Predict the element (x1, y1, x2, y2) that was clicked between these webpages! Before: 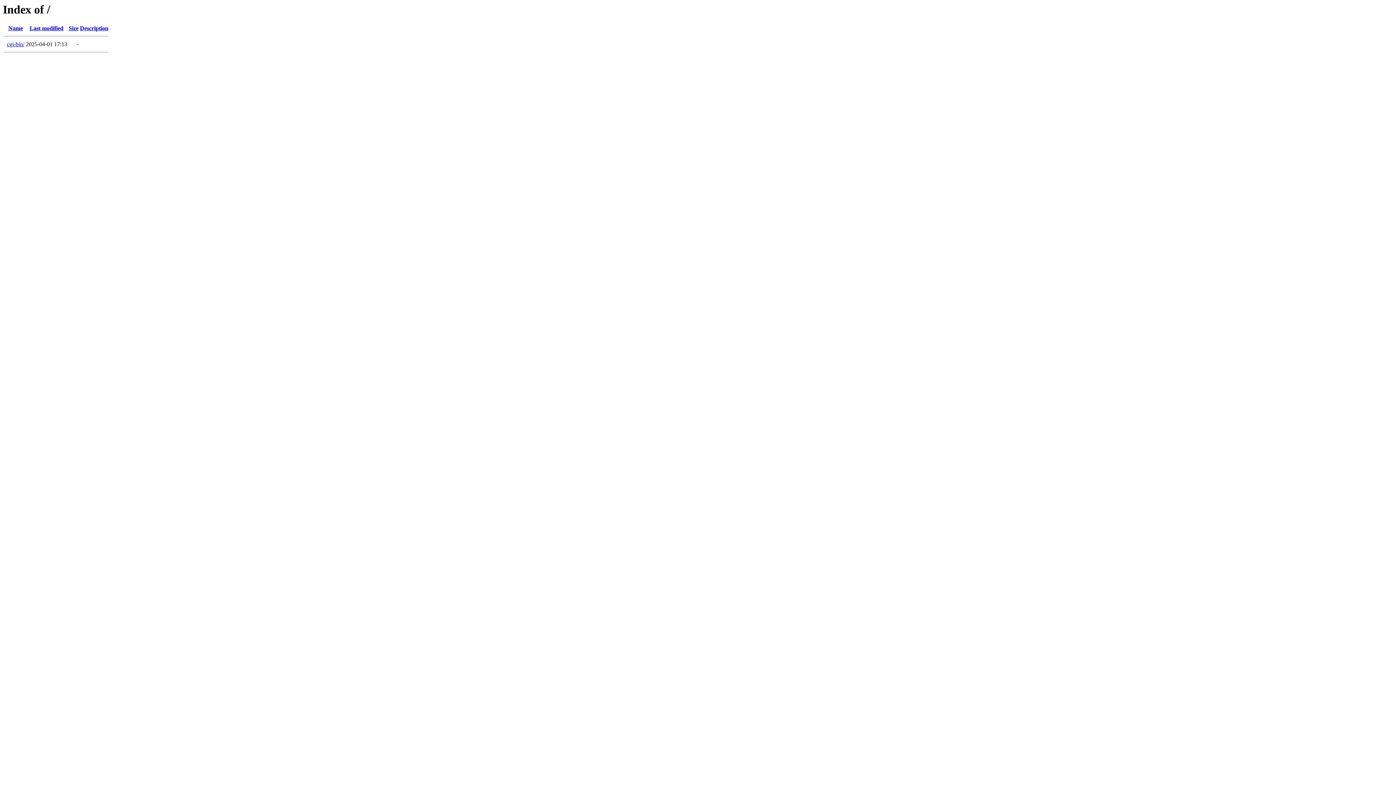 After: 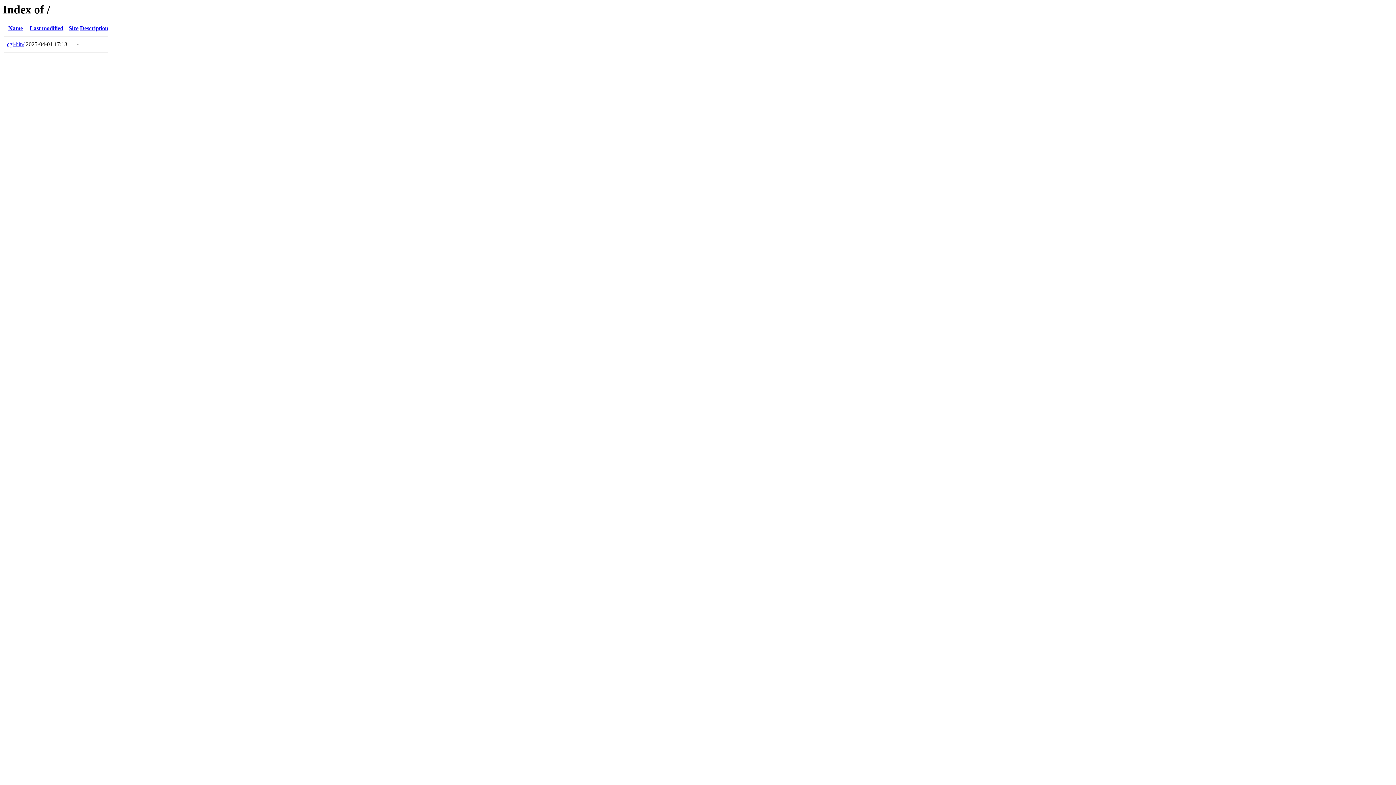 Action: label: Name bbox: (8, 25, 22, 31)